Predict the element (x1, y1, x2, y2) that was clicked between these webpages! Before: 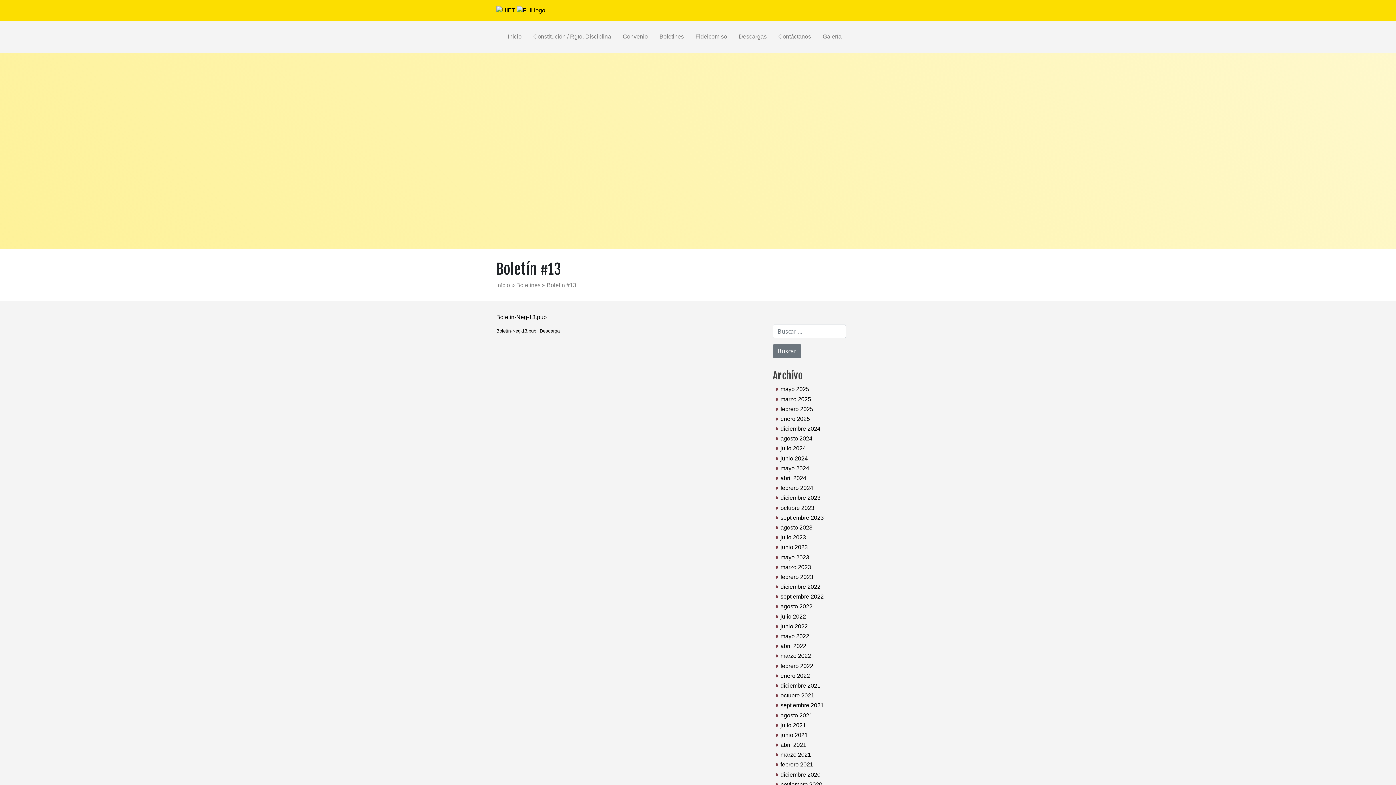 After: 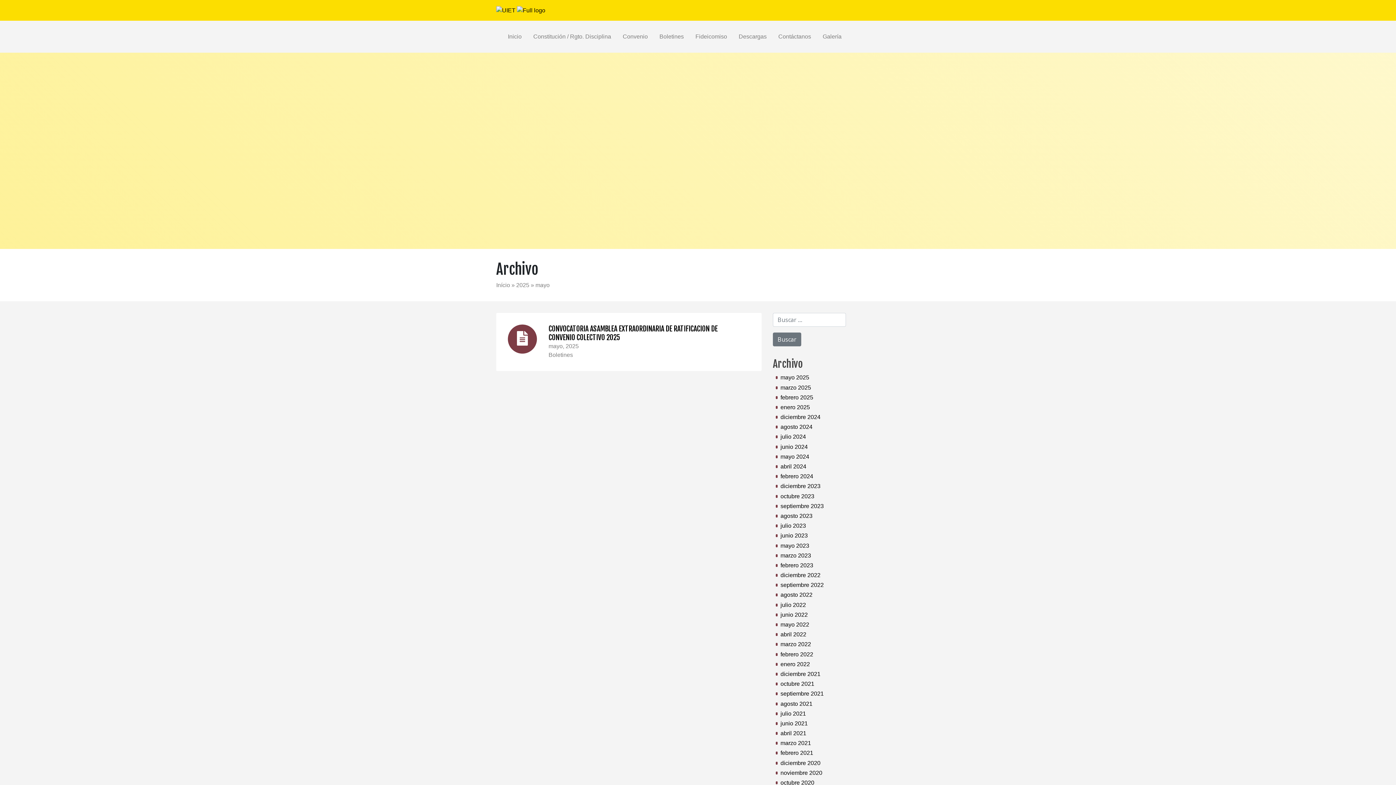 Action: bbox: (780, 385, 809, 393) label: mayo 2025